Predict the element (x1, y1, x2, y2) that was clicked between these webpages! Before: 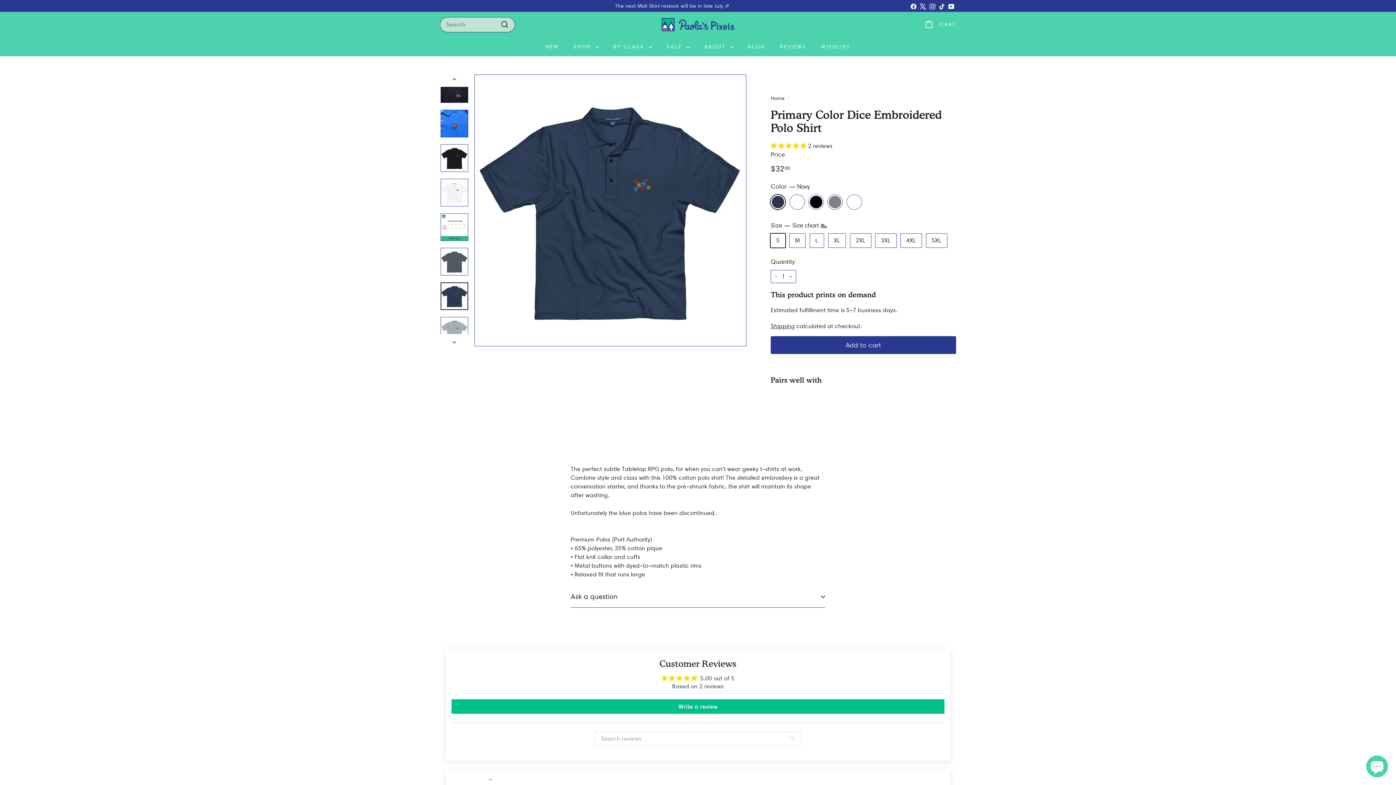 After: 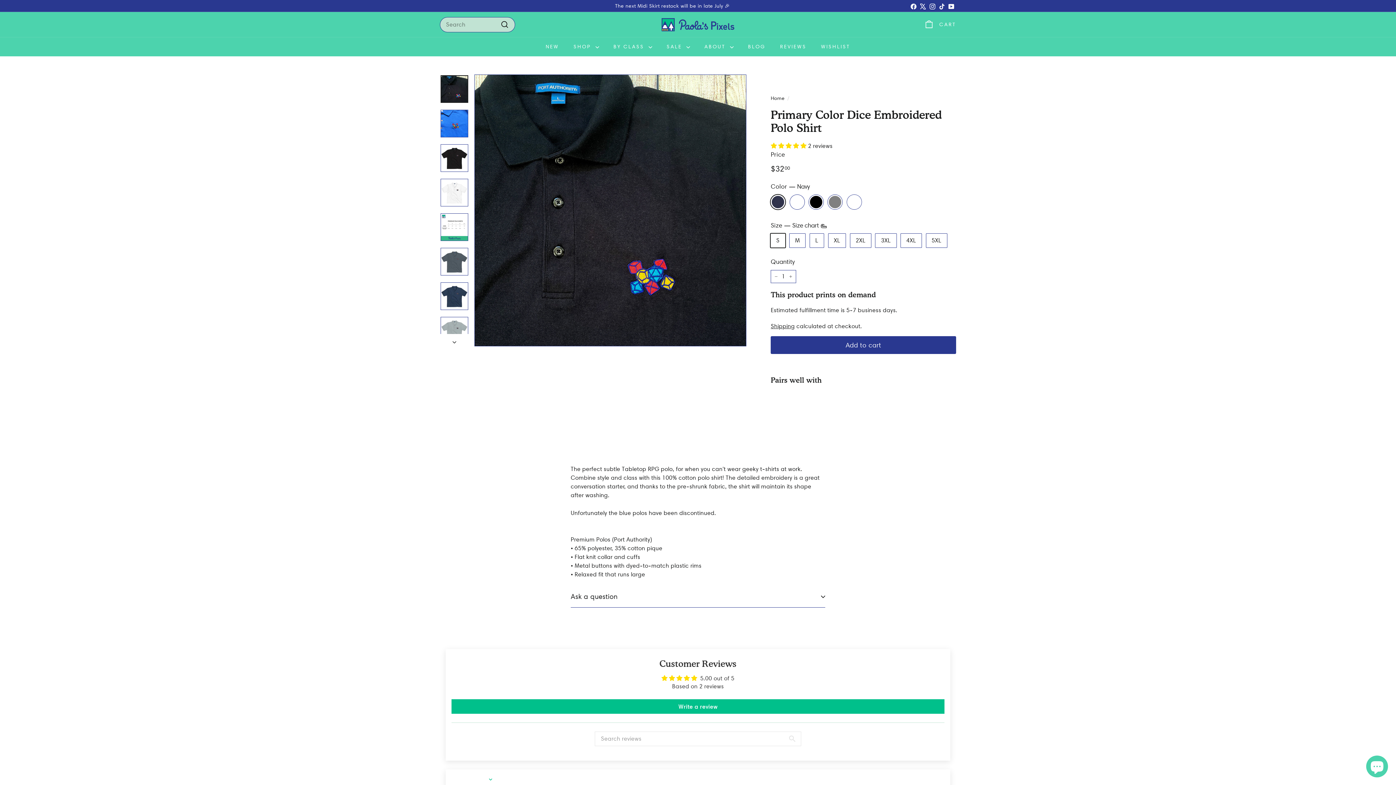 Action: bbox: (440, 75, 468, 102)